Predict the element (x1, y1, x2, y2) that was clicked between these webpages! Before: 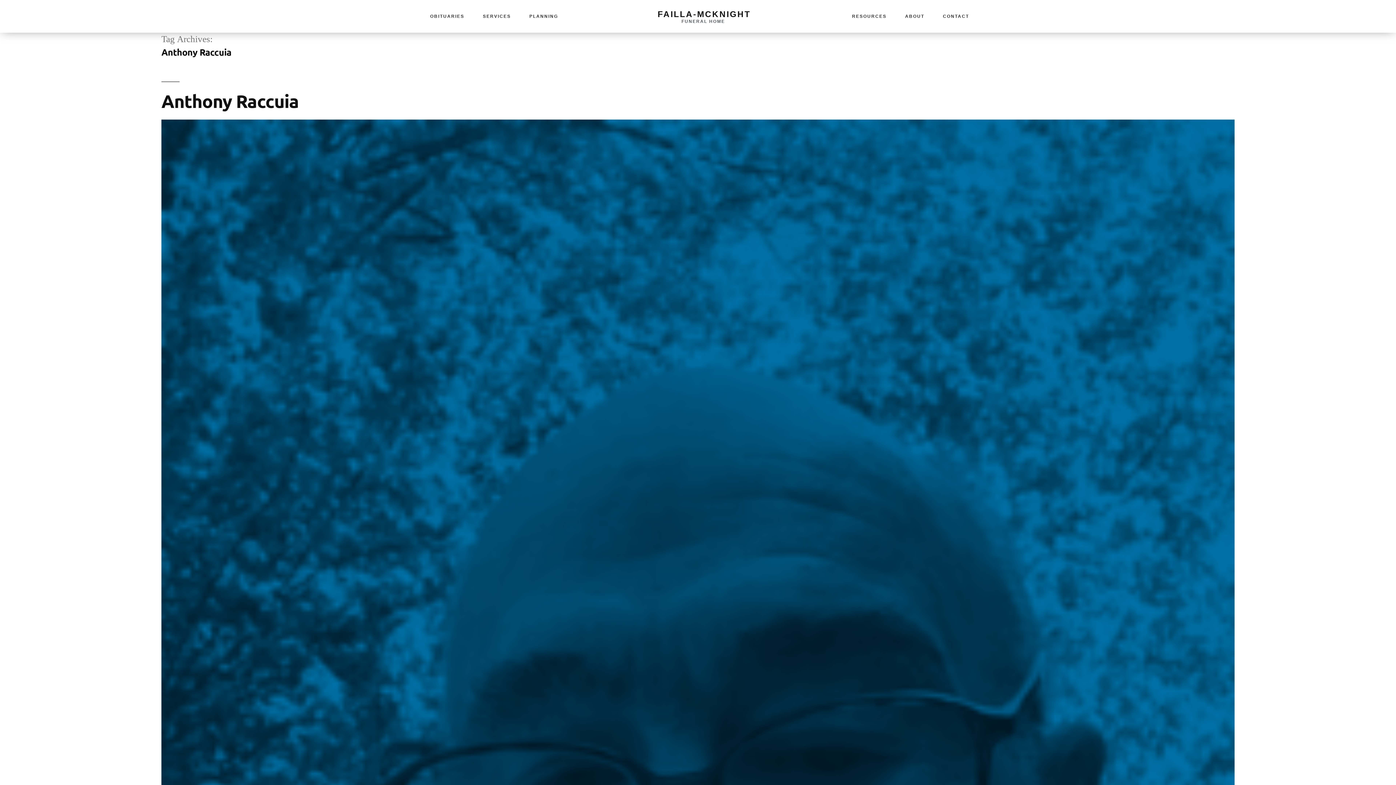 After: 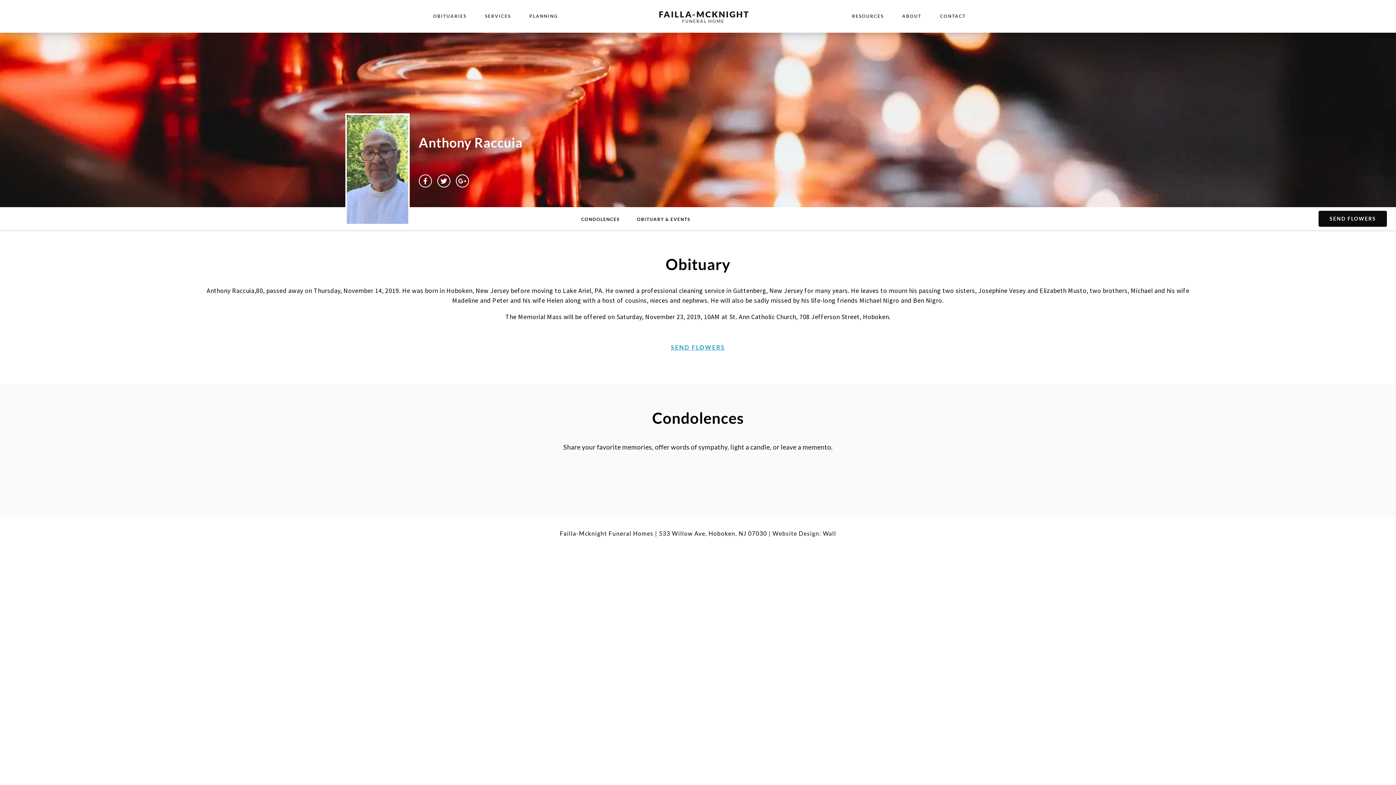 Action: bbox: (161, 89, 298, 112) label: Anthony Raccuia